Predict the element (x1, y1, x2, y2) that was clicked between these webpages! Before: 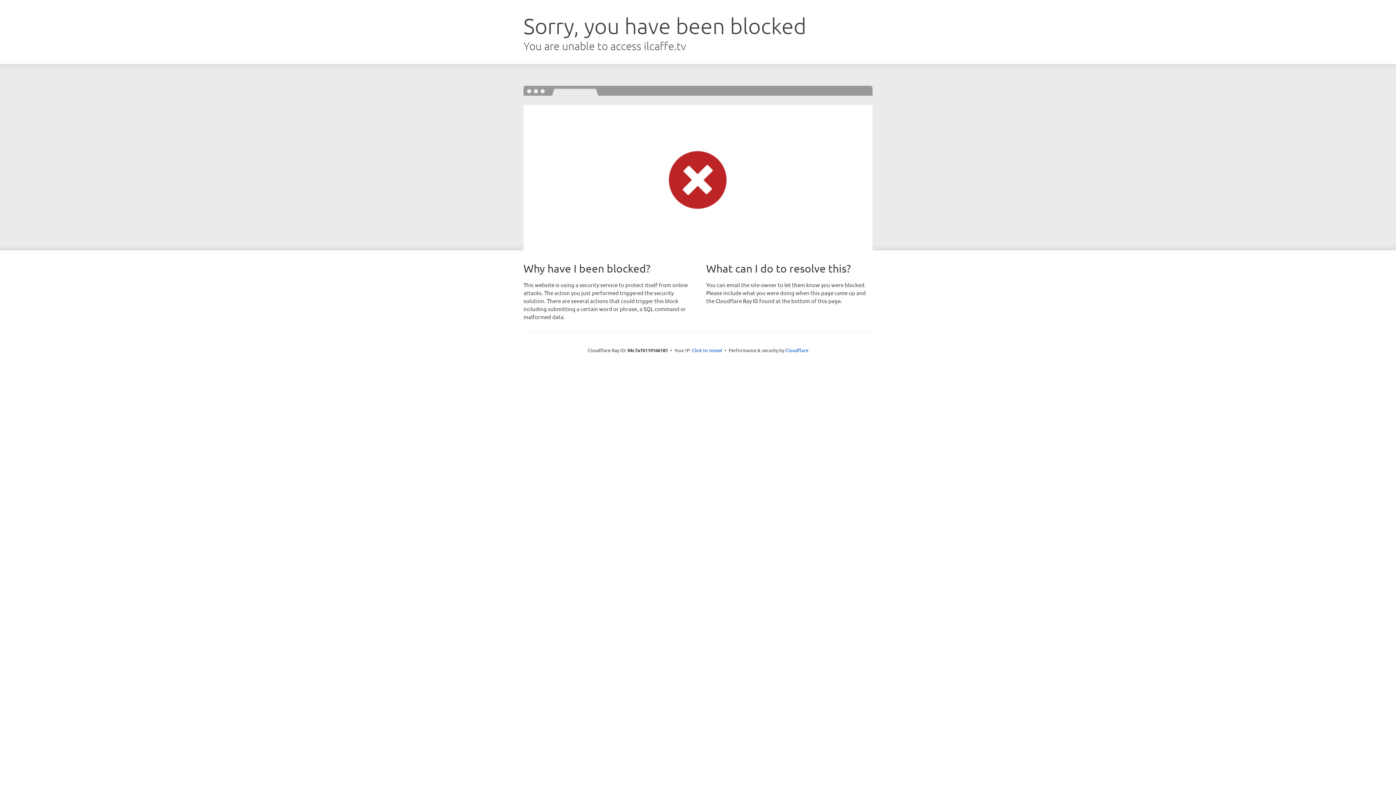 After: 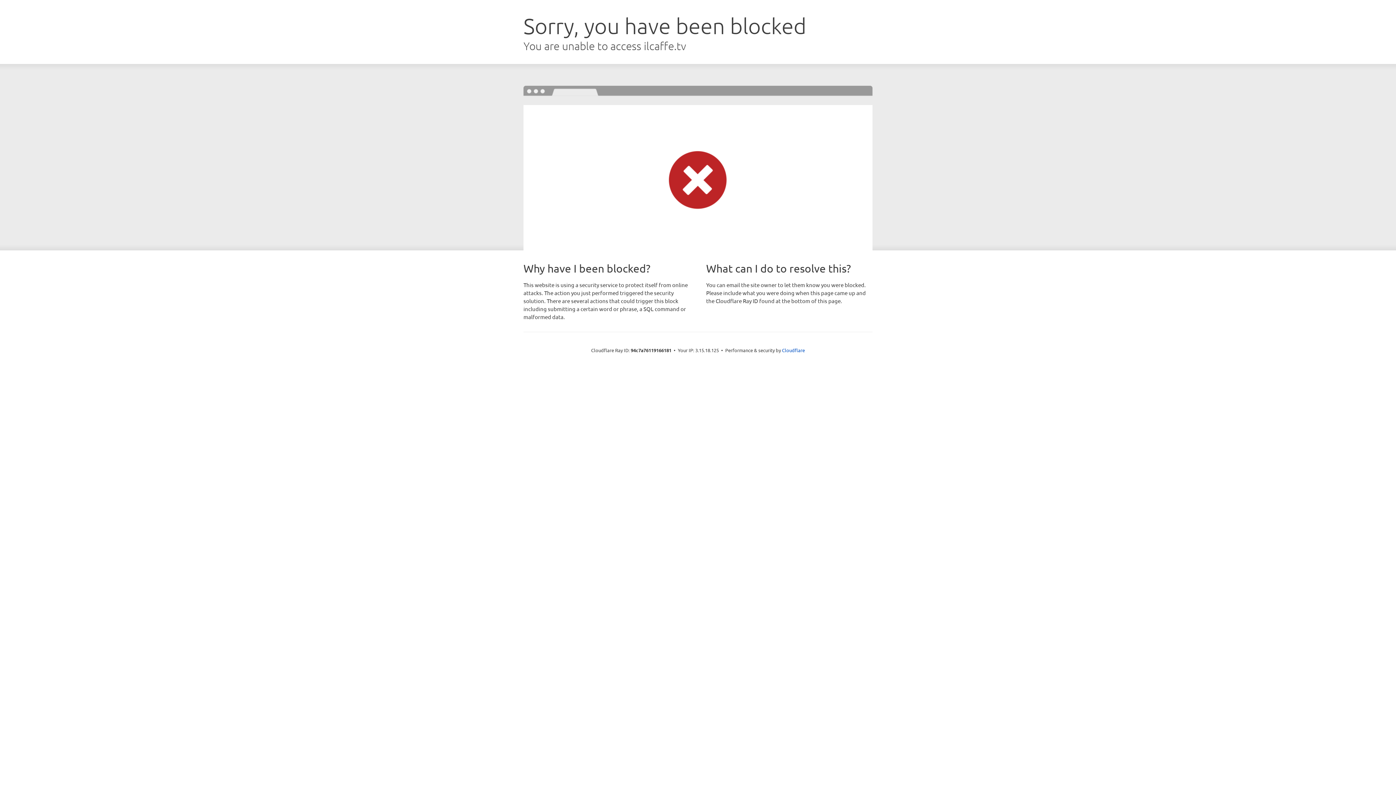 Action: label: Click to reveal bbox: (692, 346, 722, 353)